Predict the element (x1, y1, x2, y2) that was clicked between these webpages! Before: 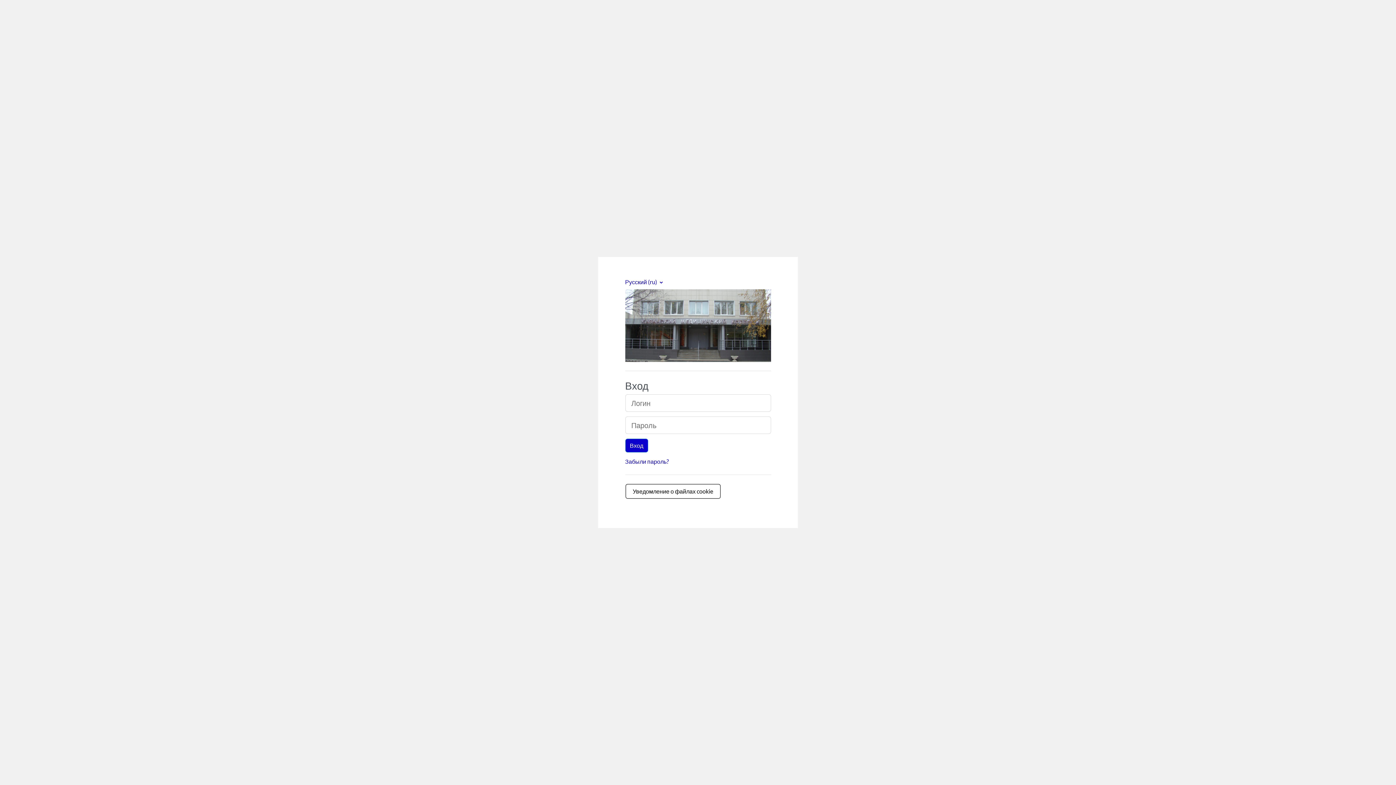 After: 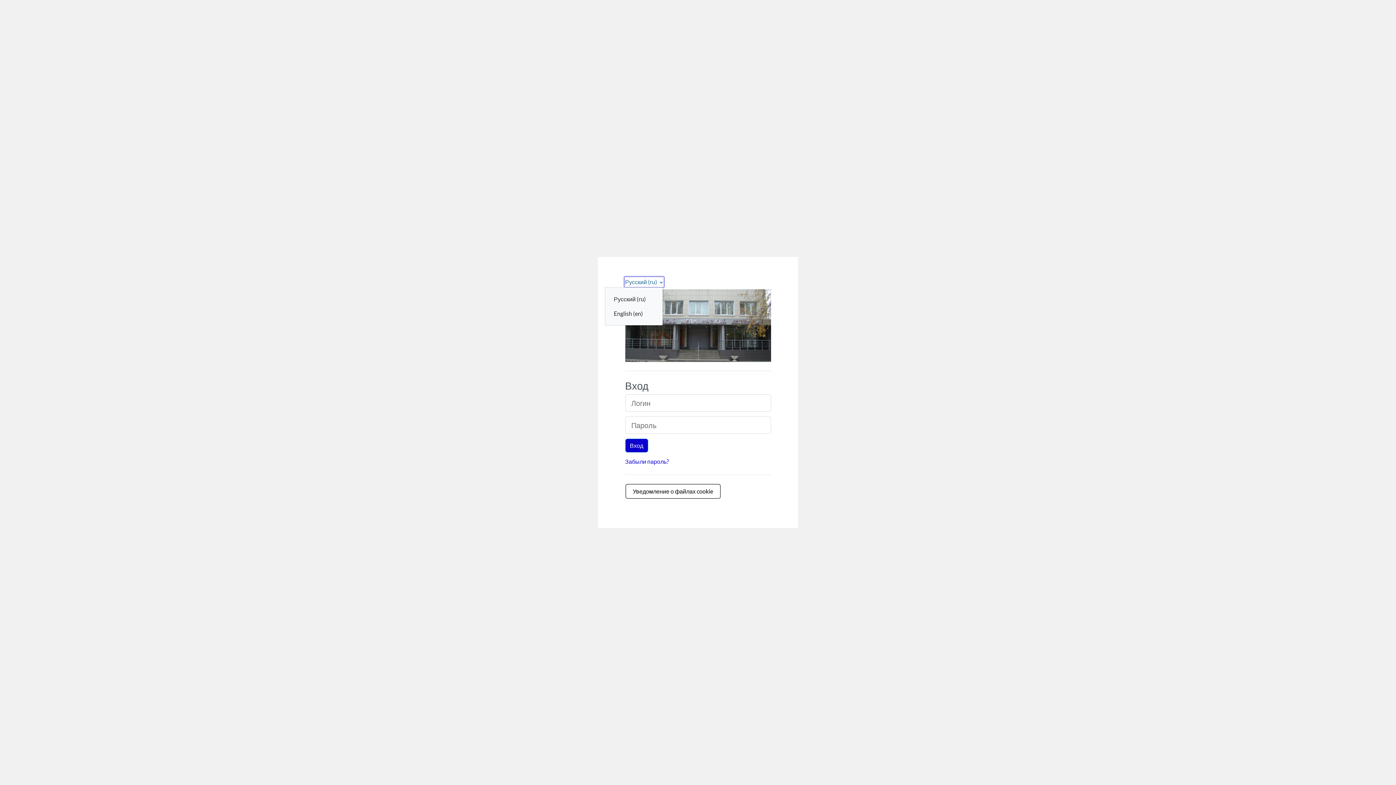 Action: bbox: (625, 277, 663, 286) label: Русский ‎(ru)‎